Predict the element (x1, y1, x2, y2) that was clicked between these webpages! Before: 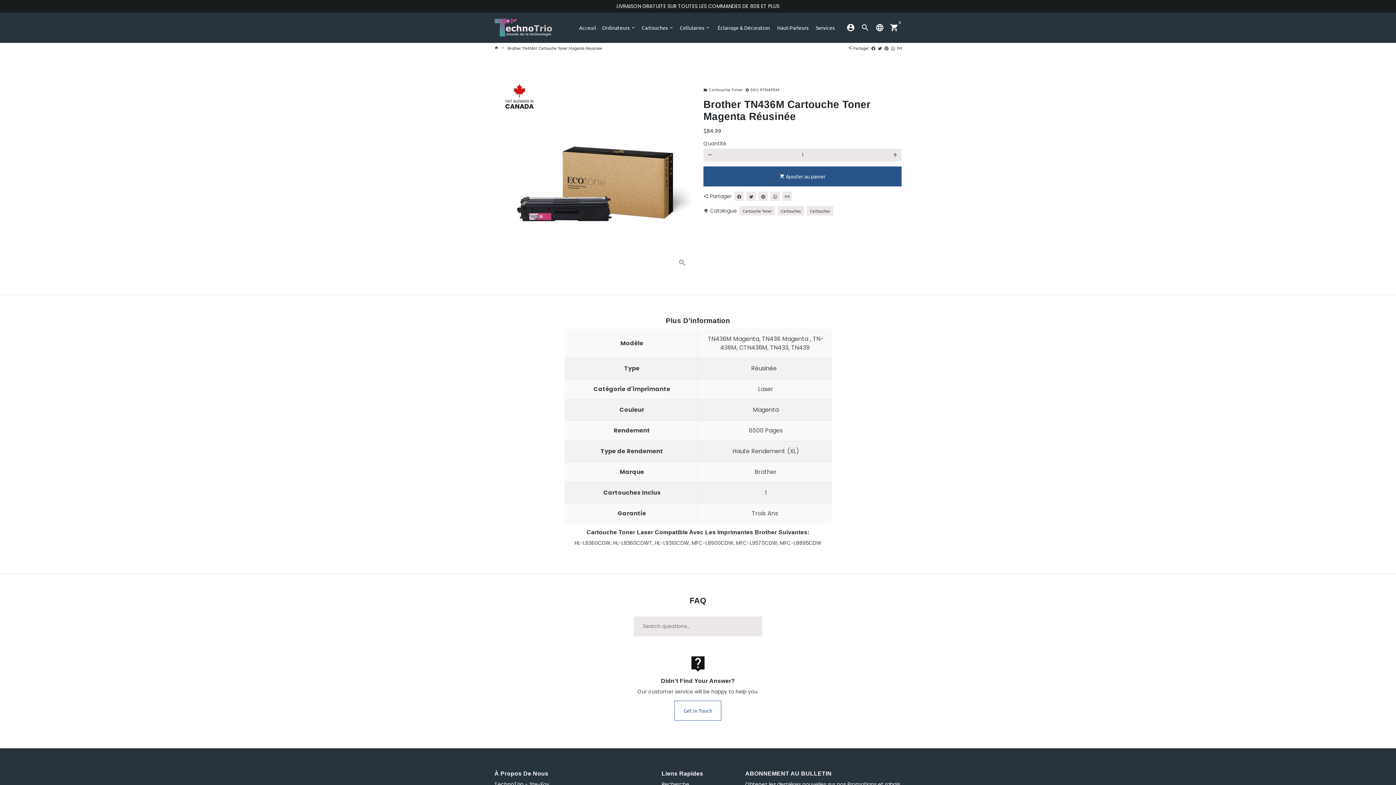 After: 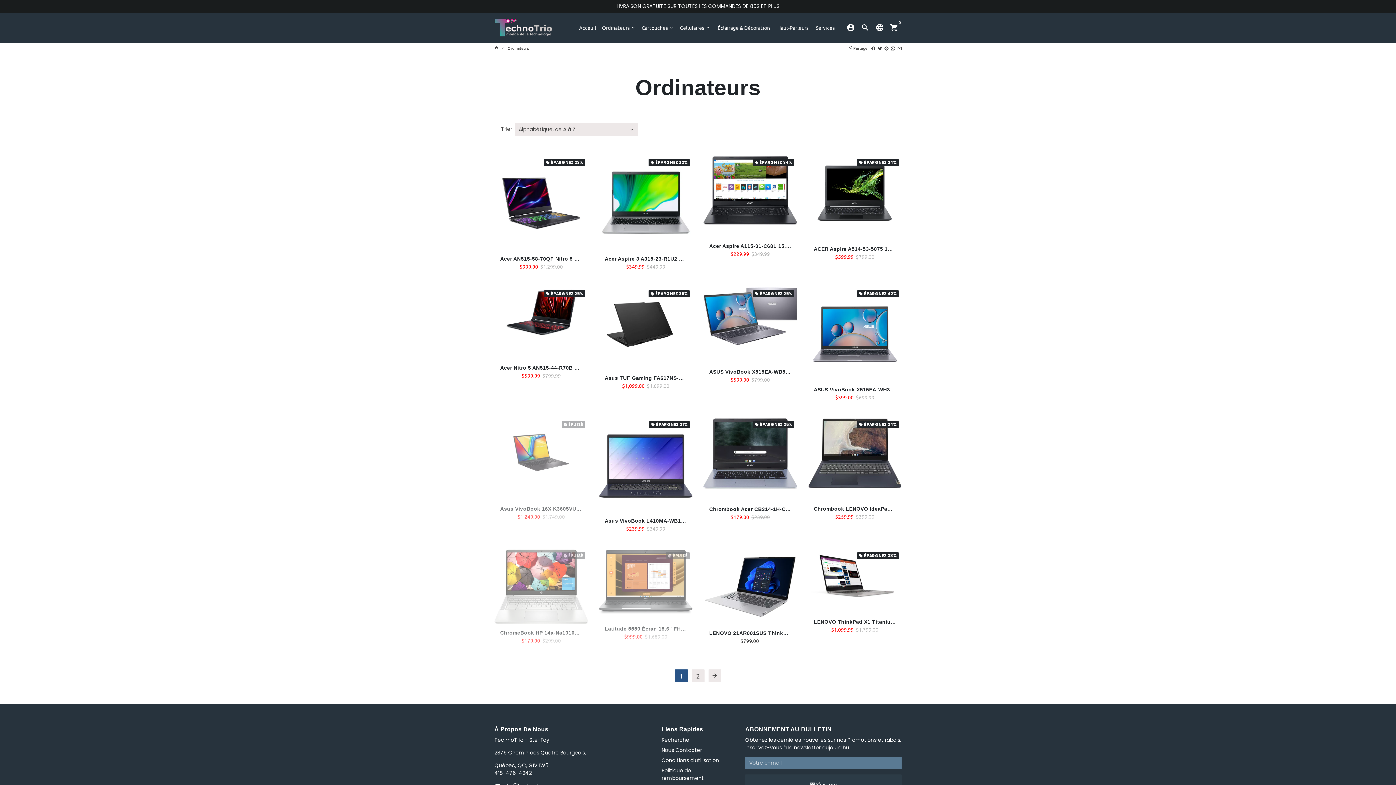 Action: bbox: (599, 22, 638, 33) label: Ordinateurs keyboard_arrow_down